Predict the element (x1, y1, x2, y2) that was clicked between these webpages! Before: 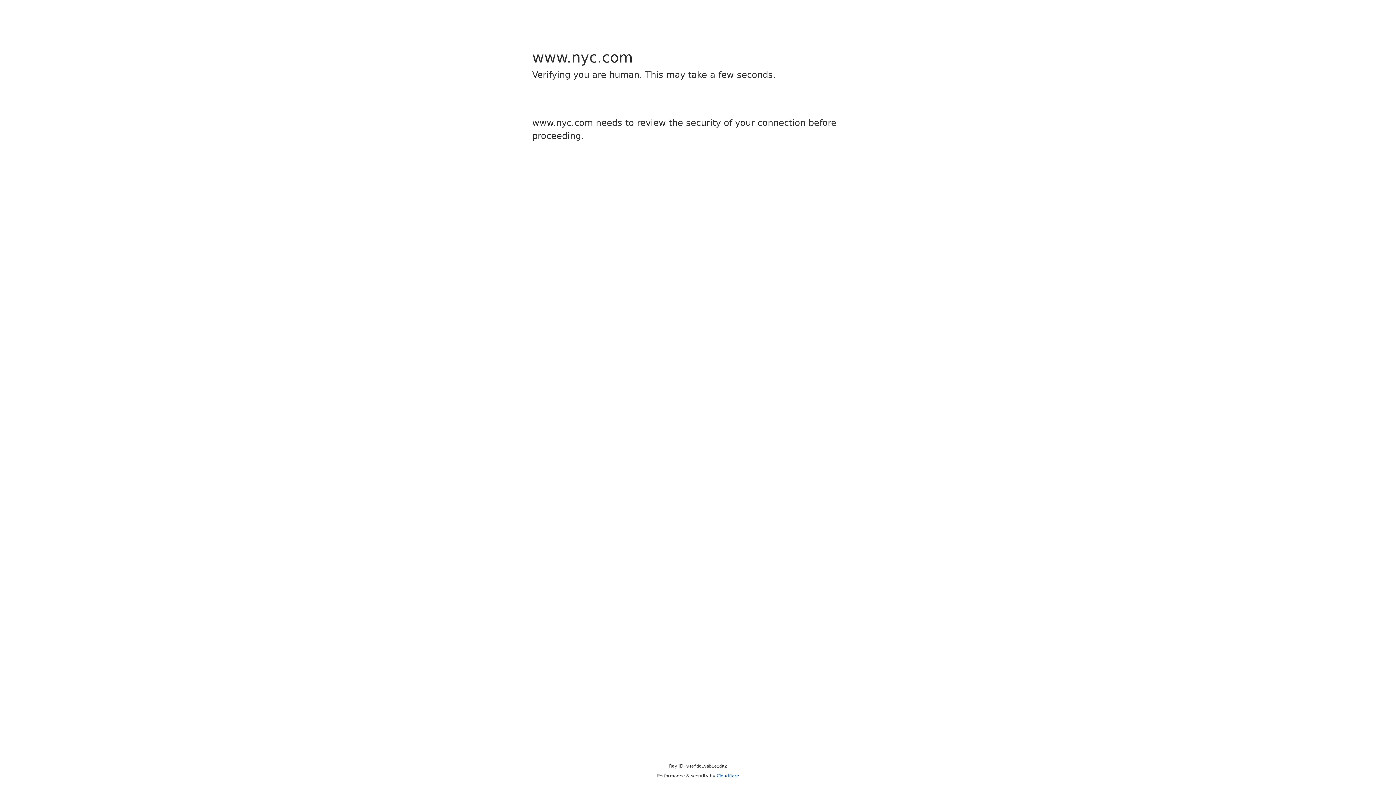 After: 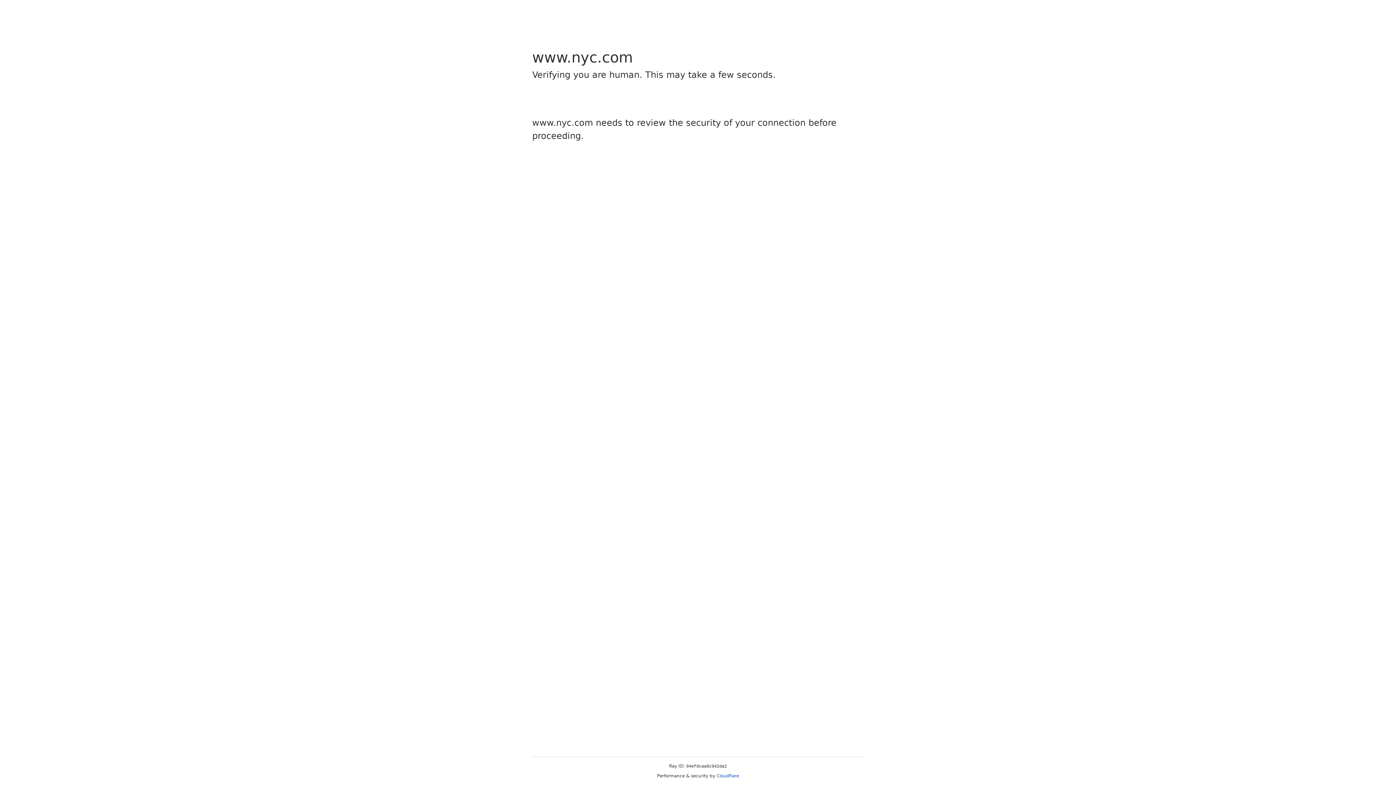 Action: label: Cloudflare bbox: (716, 773, 739, 778)